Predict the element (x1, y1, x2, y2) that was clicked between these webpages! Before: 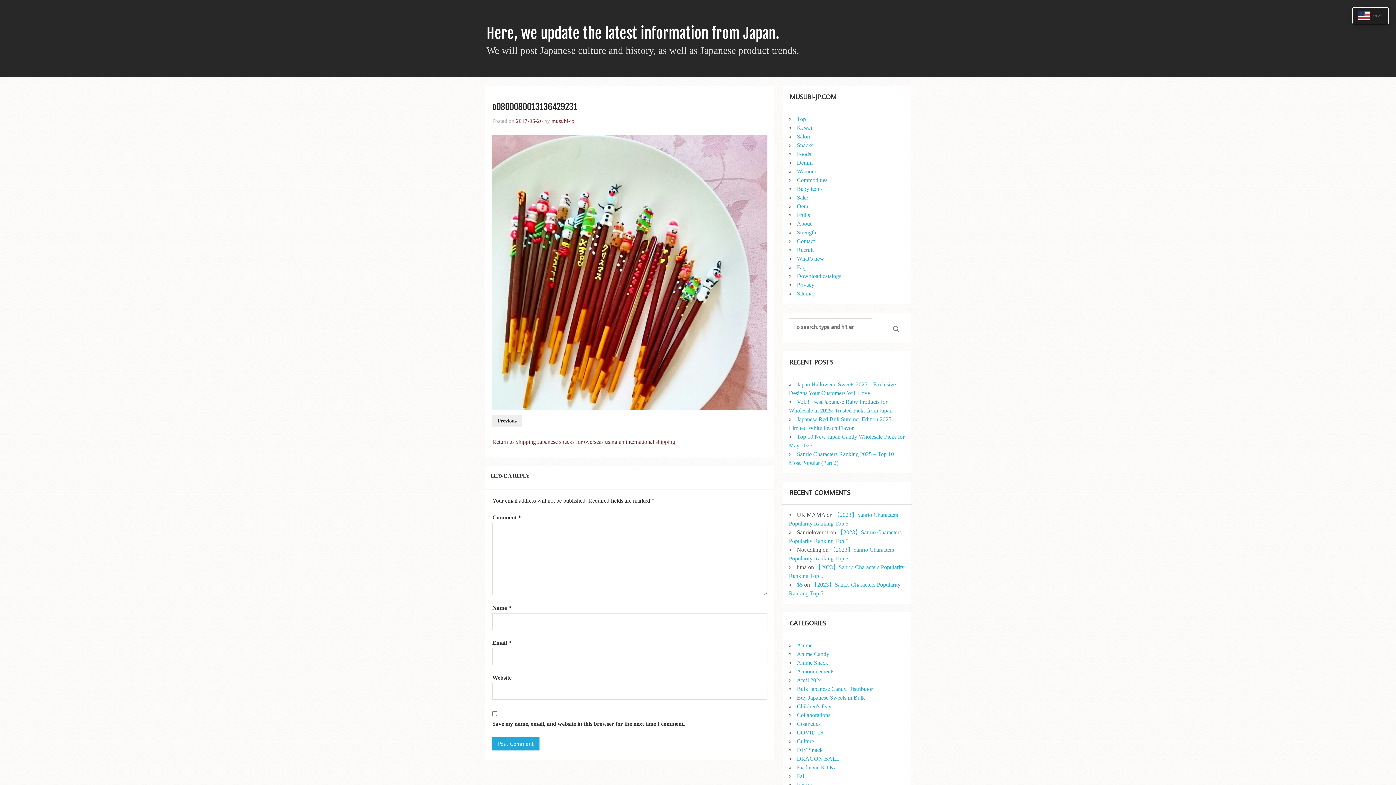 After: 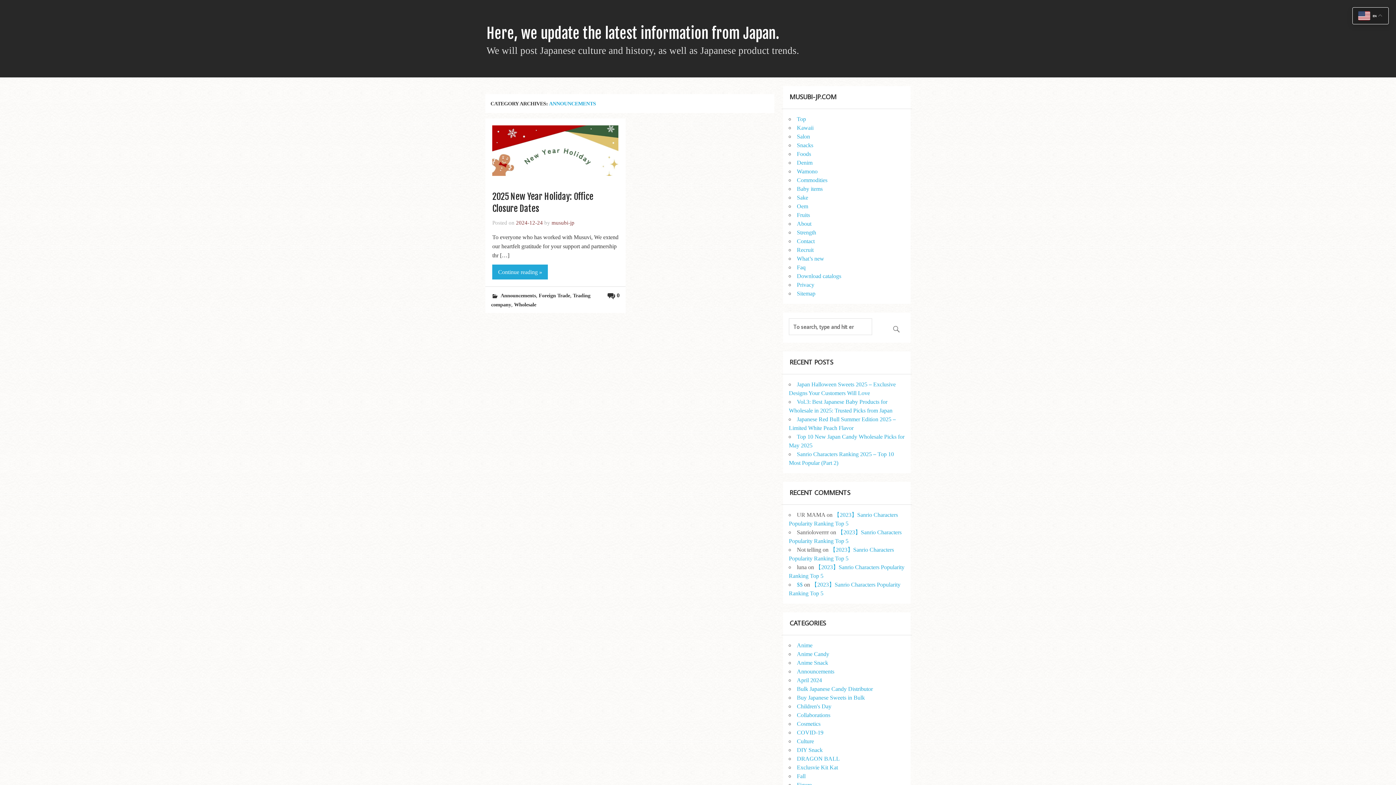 Action: bbox: (797, 668, 834, 675) label: Announcements